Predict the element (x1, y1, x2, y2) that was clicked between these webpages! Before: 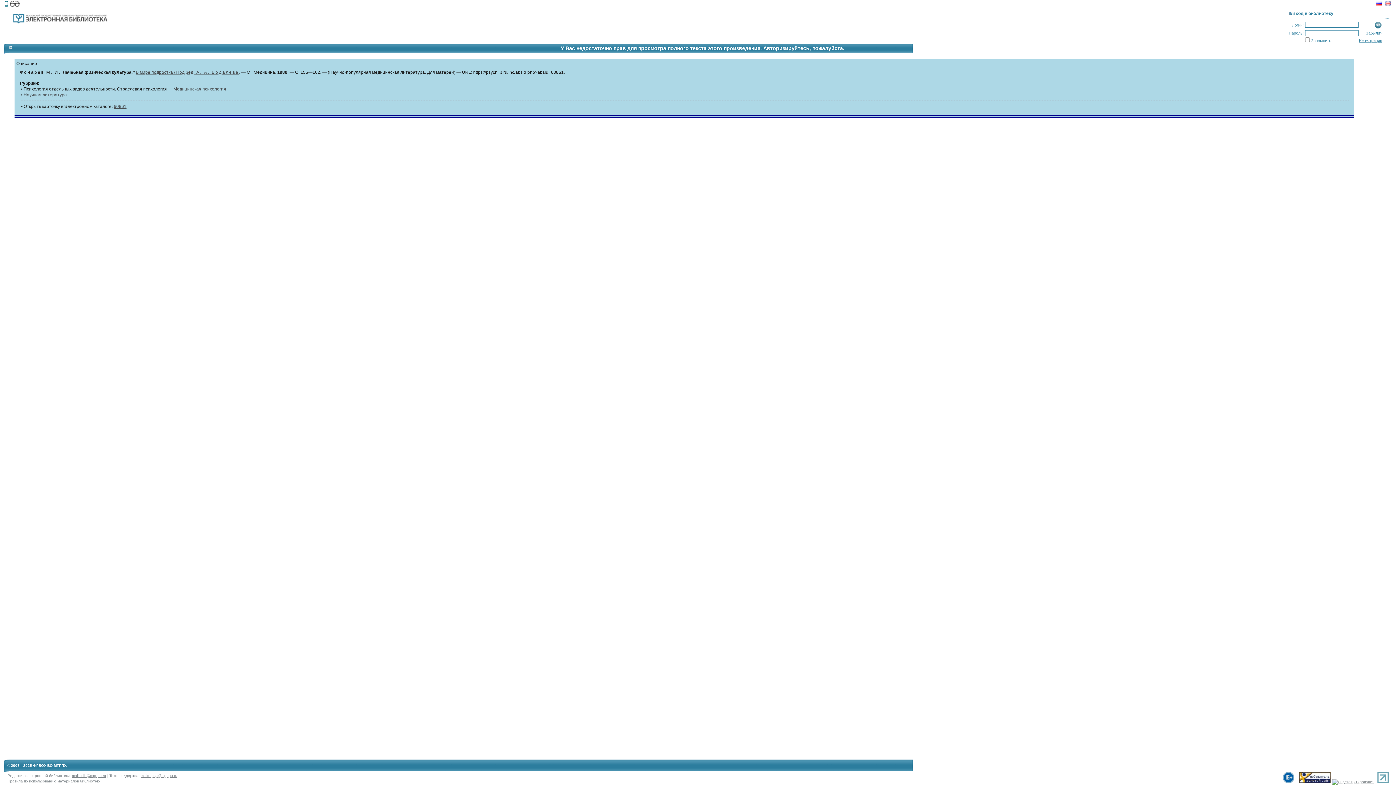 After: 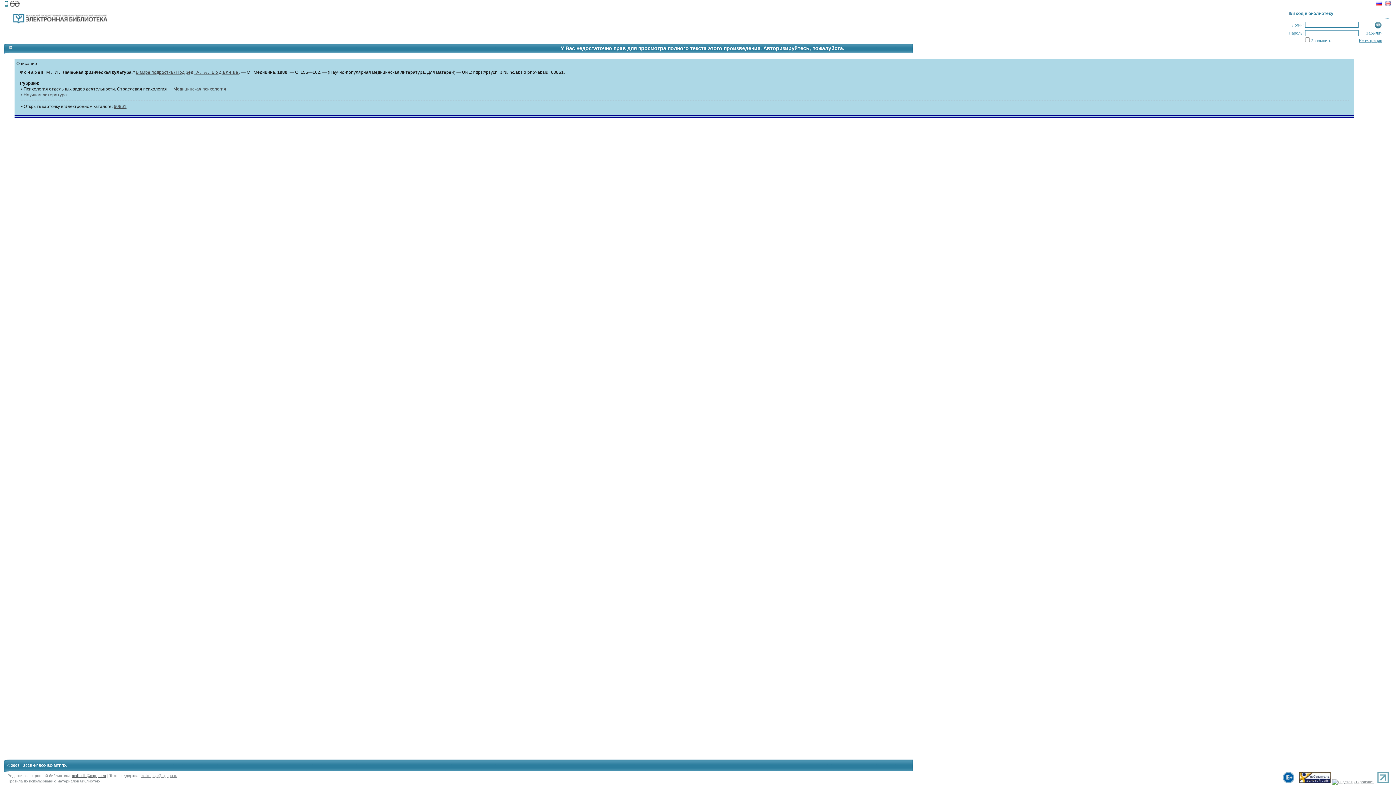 Action: label: mailto:lib@mgppu.ru bbox: (72, 774, 106, 778)